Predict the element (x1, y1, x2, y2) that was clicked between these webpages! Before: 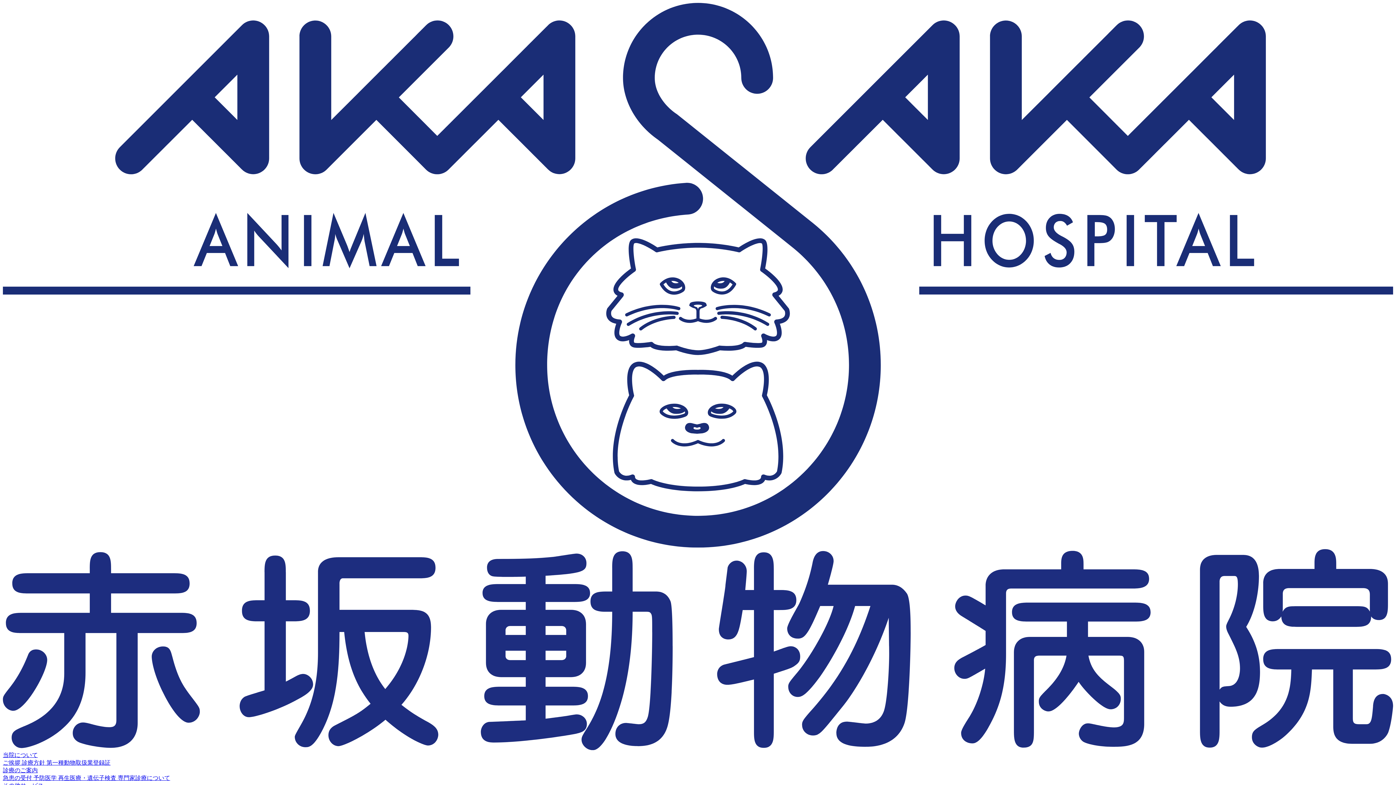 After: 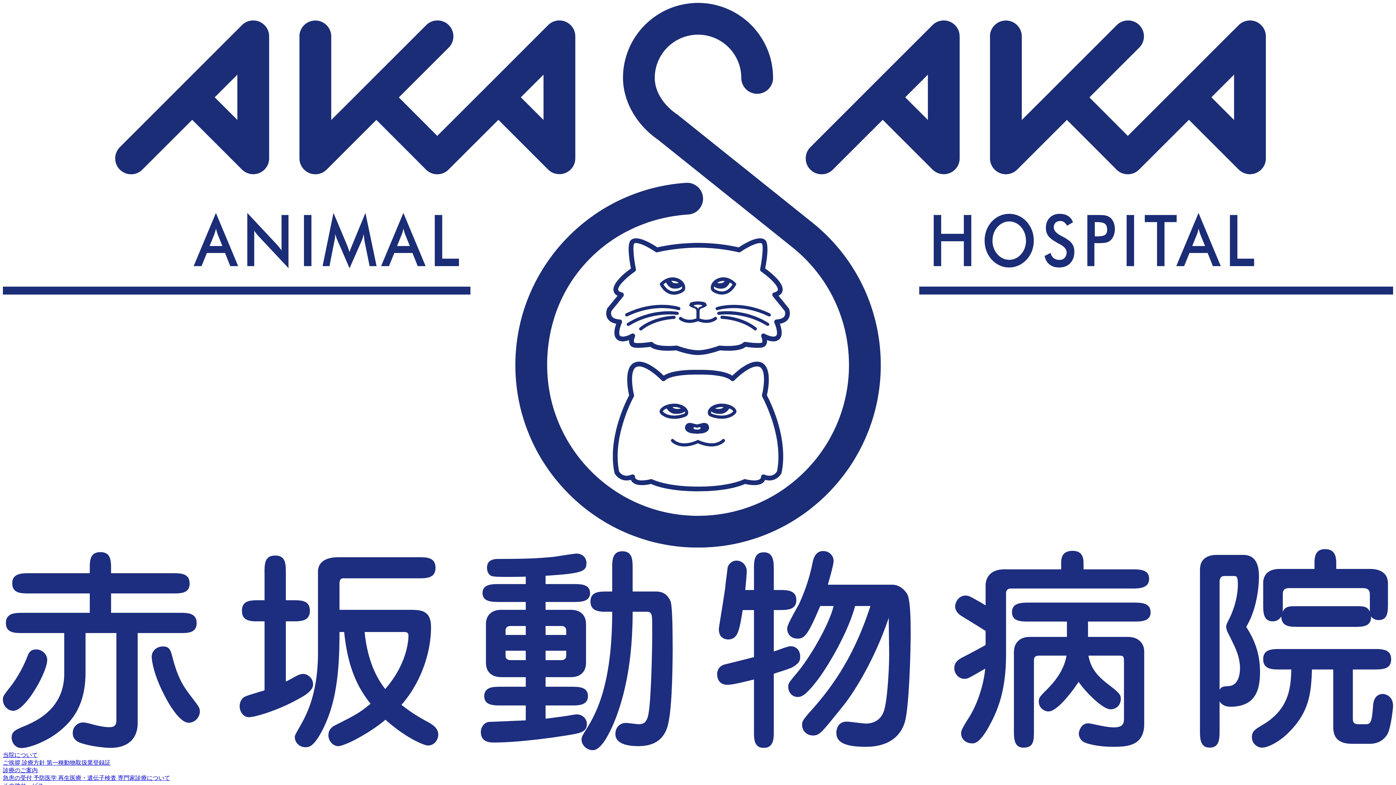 Action: label: 診療のご案内 bbox: (2, 767, 37, 773)